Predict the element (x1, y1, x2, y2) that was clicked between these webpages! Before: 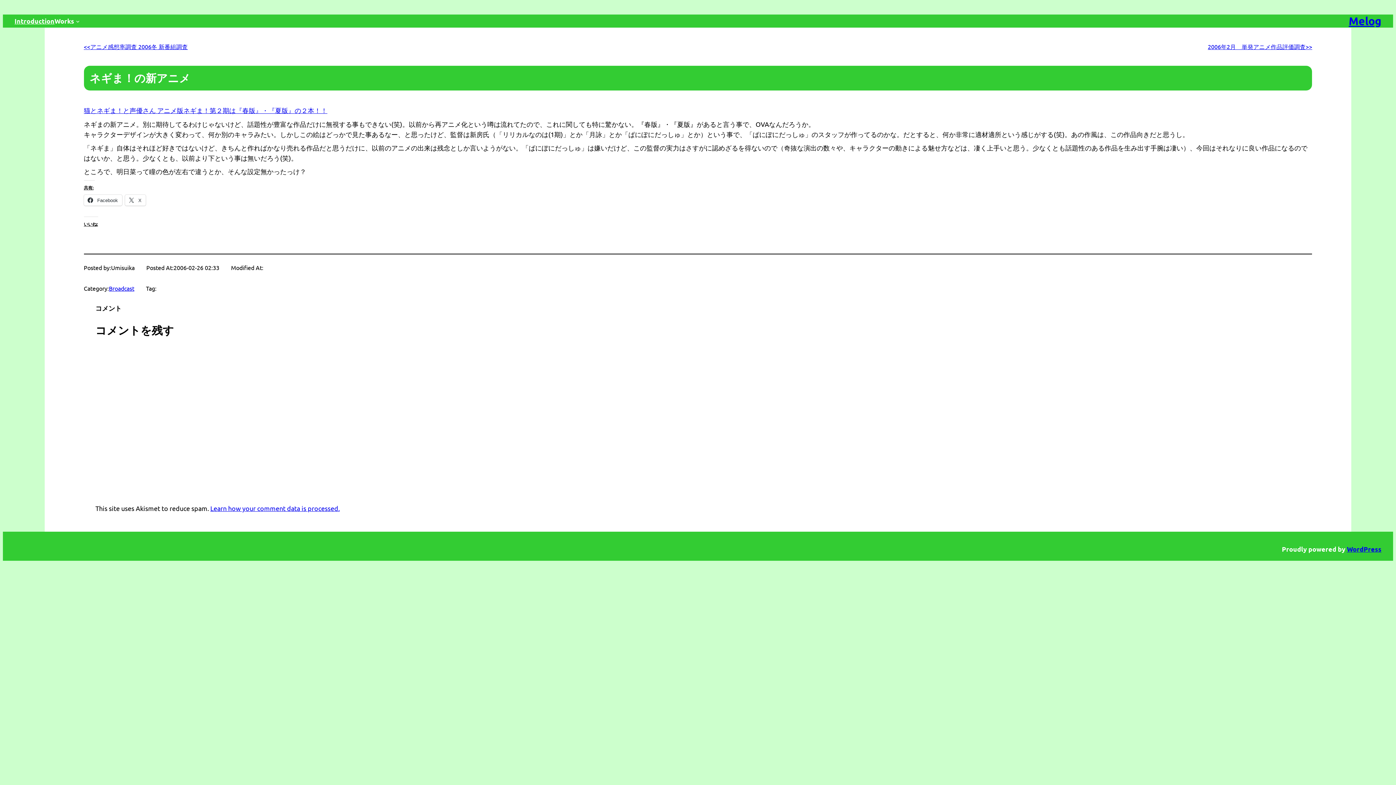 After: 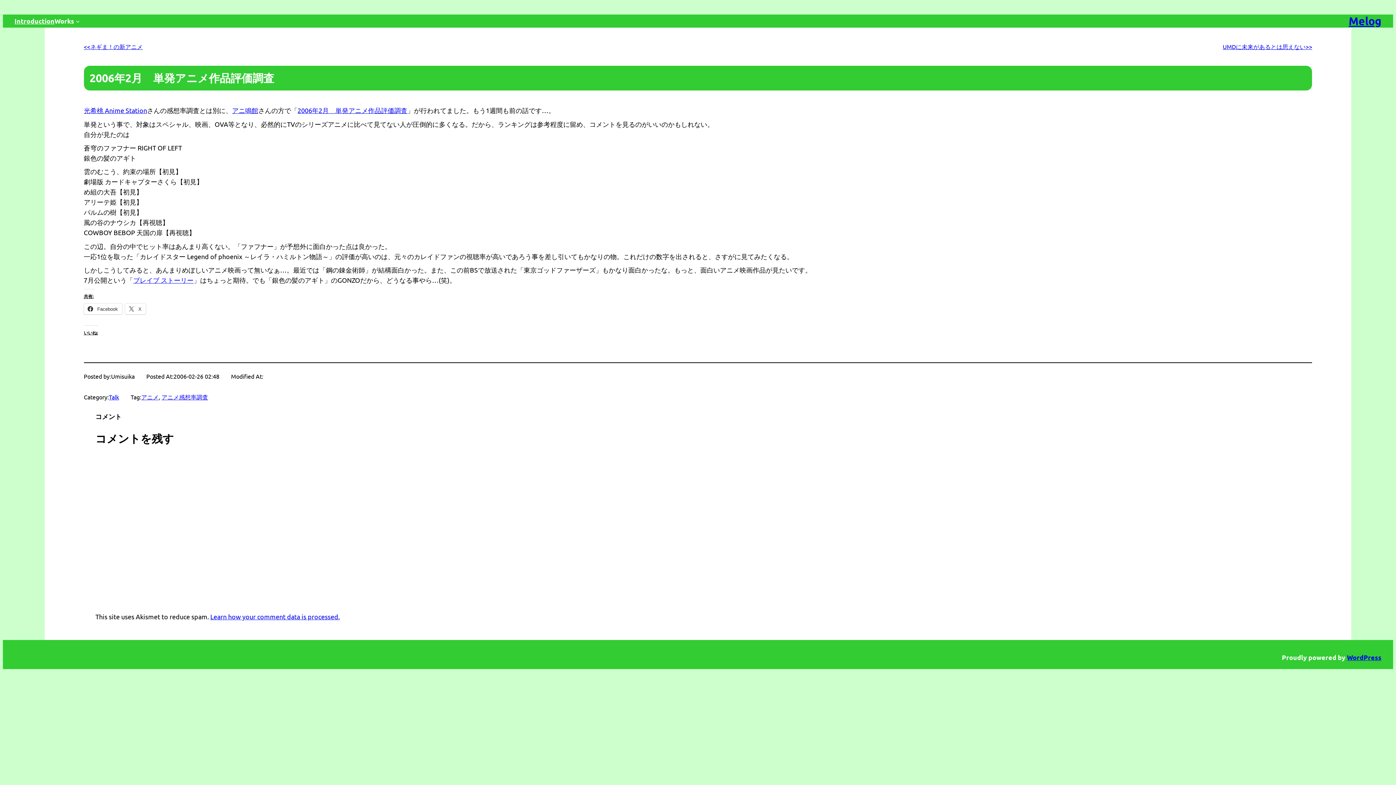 Action: label: 2006年2月　単発アニメ作品評価調査 bbox: (1208, 42, 1305, 50)